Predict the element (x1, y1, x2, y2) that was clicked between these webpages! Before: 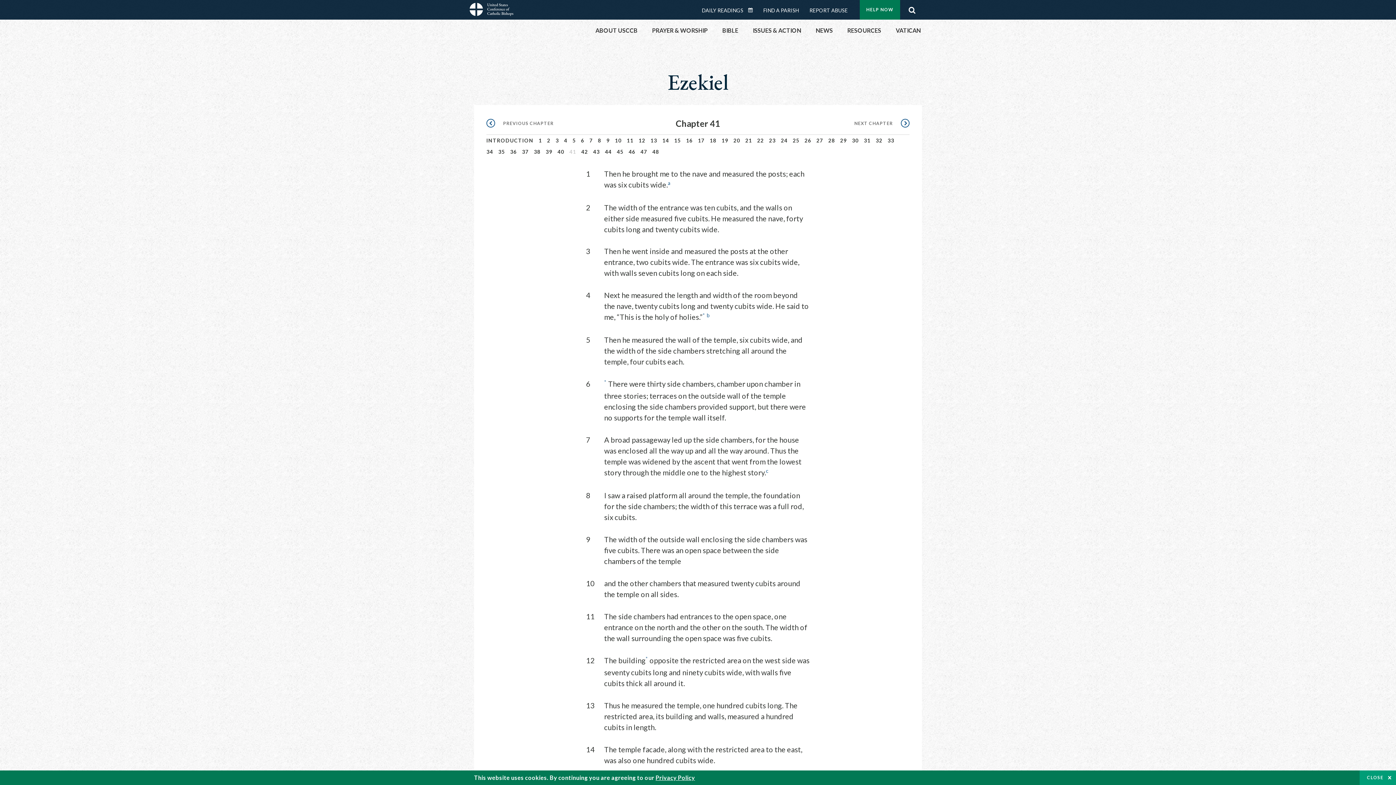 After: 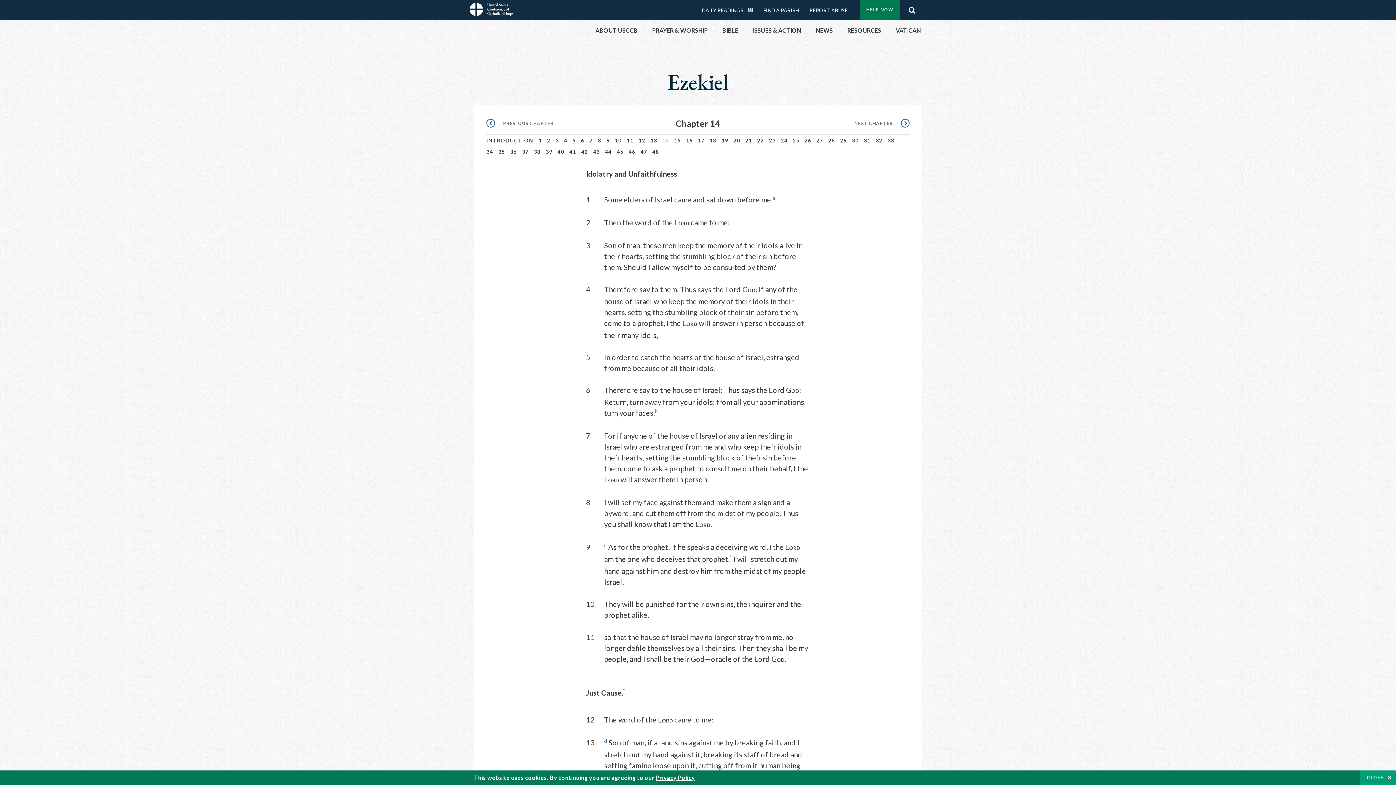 Action: bbox: (662, 137, 669, 143) label: 14